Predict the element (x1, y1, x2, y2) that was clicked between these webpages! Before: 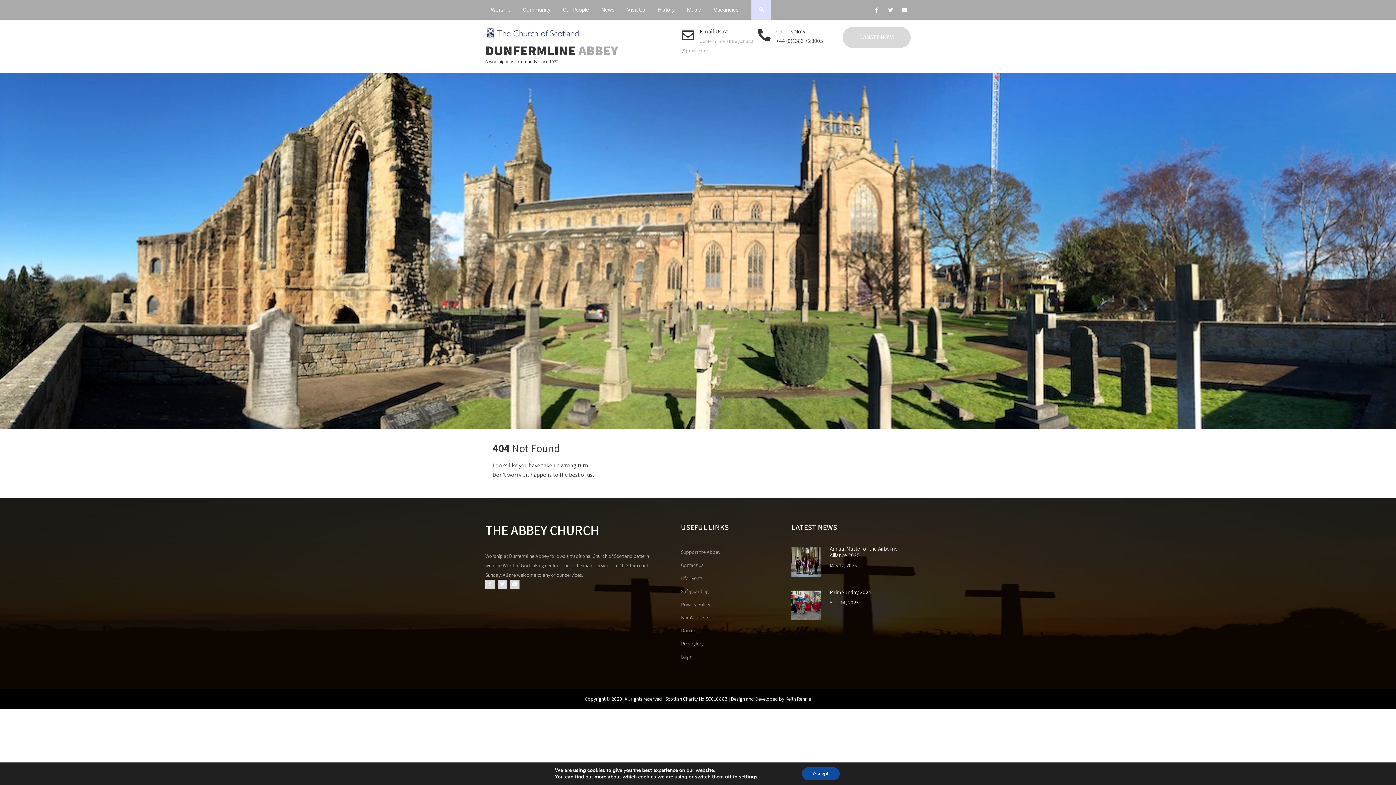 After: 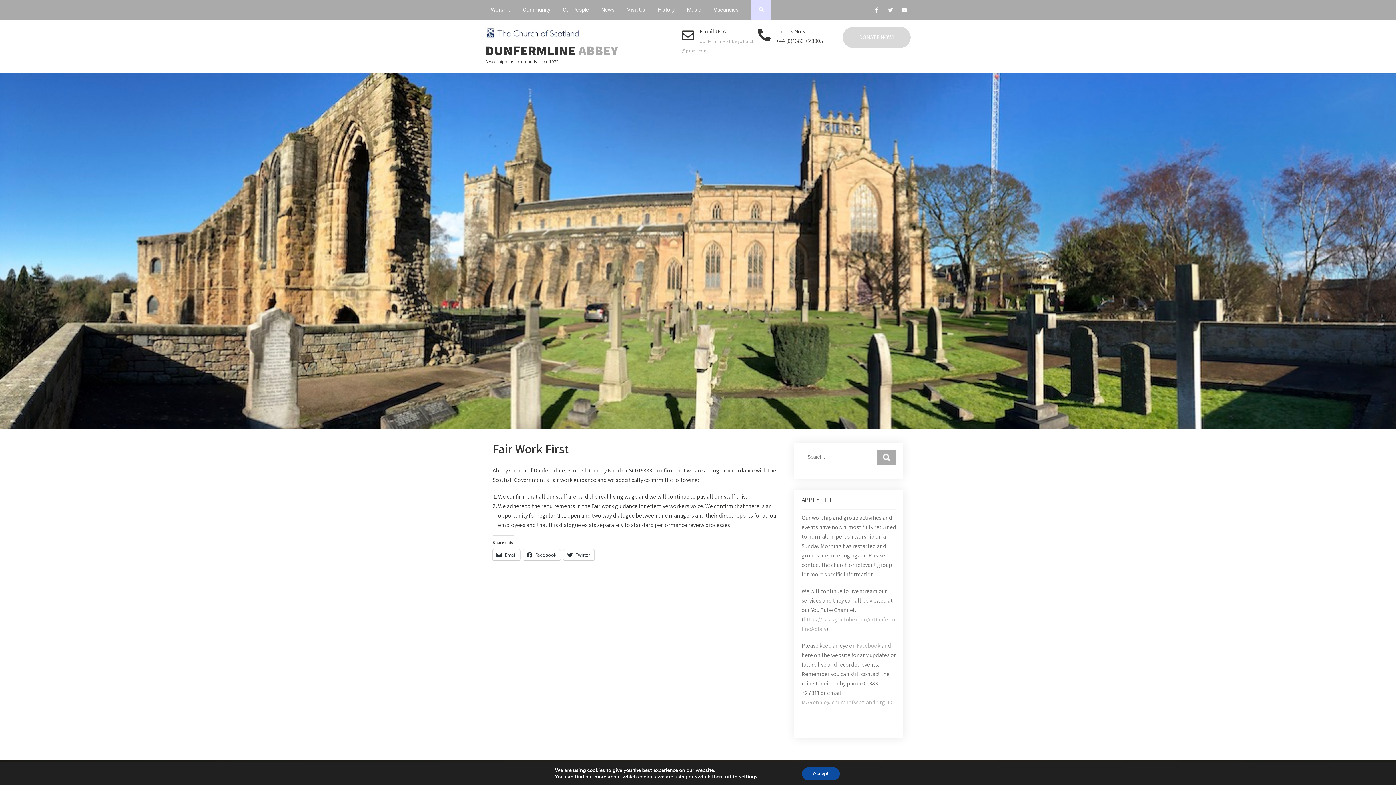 Action: bbox: (681, 611, 710, 624) label: Fair Work First